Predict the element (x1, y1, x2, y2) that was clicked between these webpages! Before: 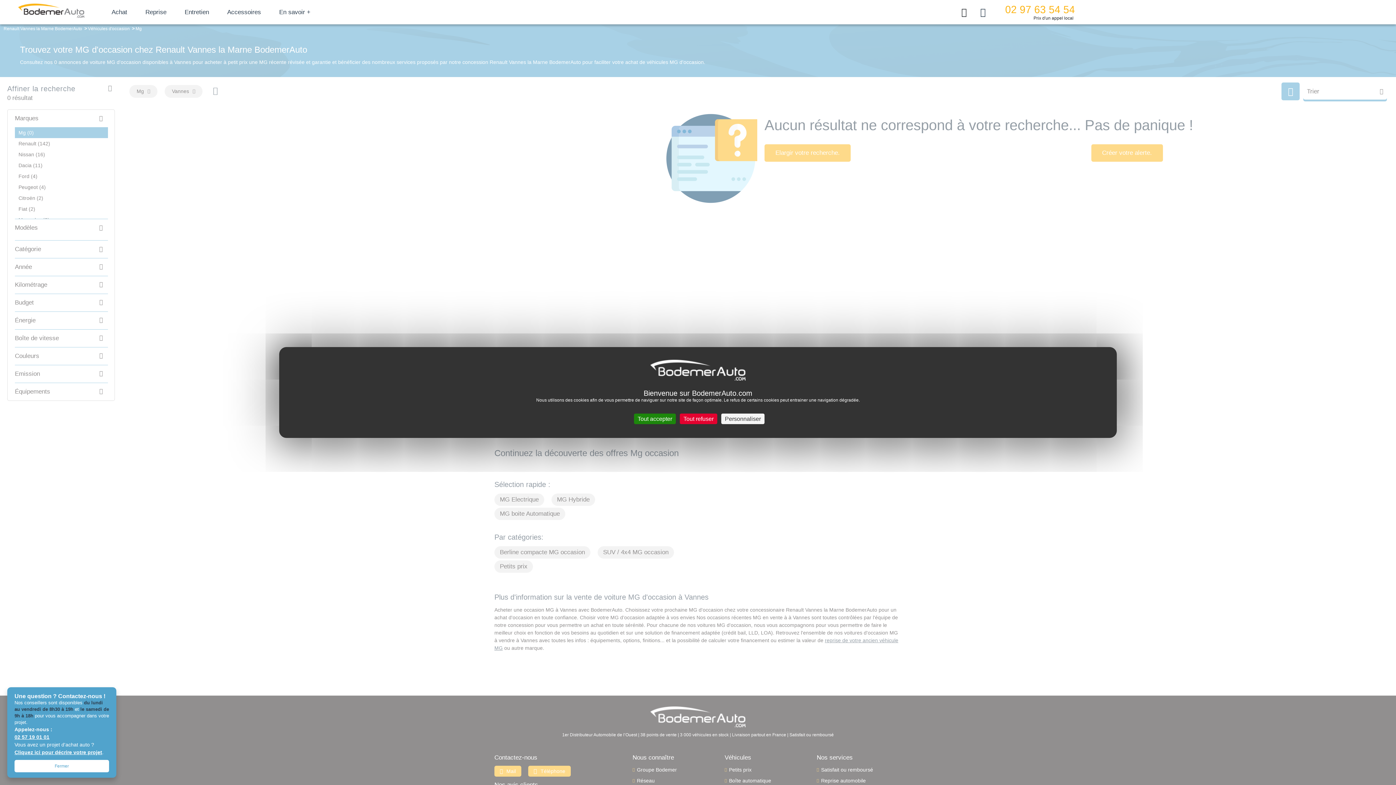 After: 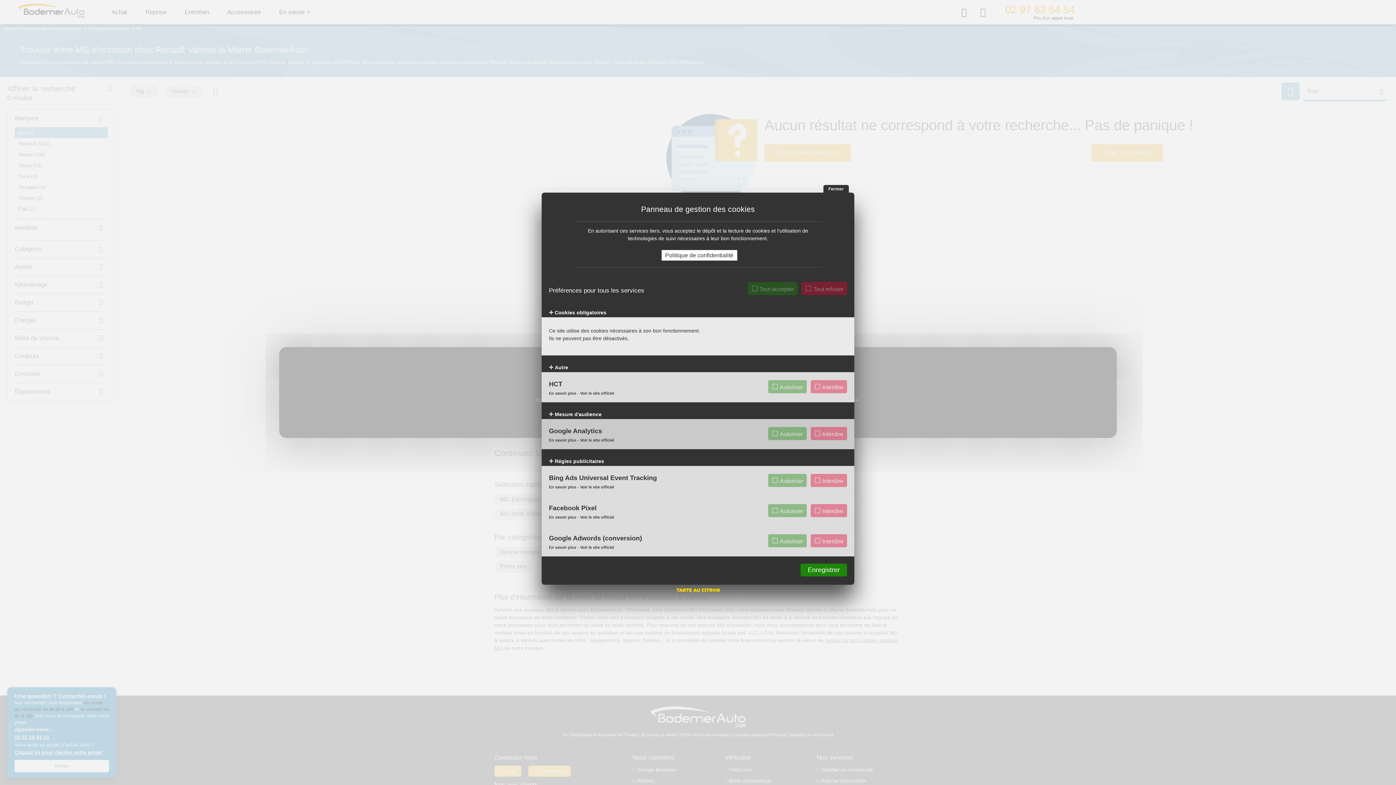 Action: bbox: (721, 413, 764, 424) label: Personnaliser (fenêtre modale)